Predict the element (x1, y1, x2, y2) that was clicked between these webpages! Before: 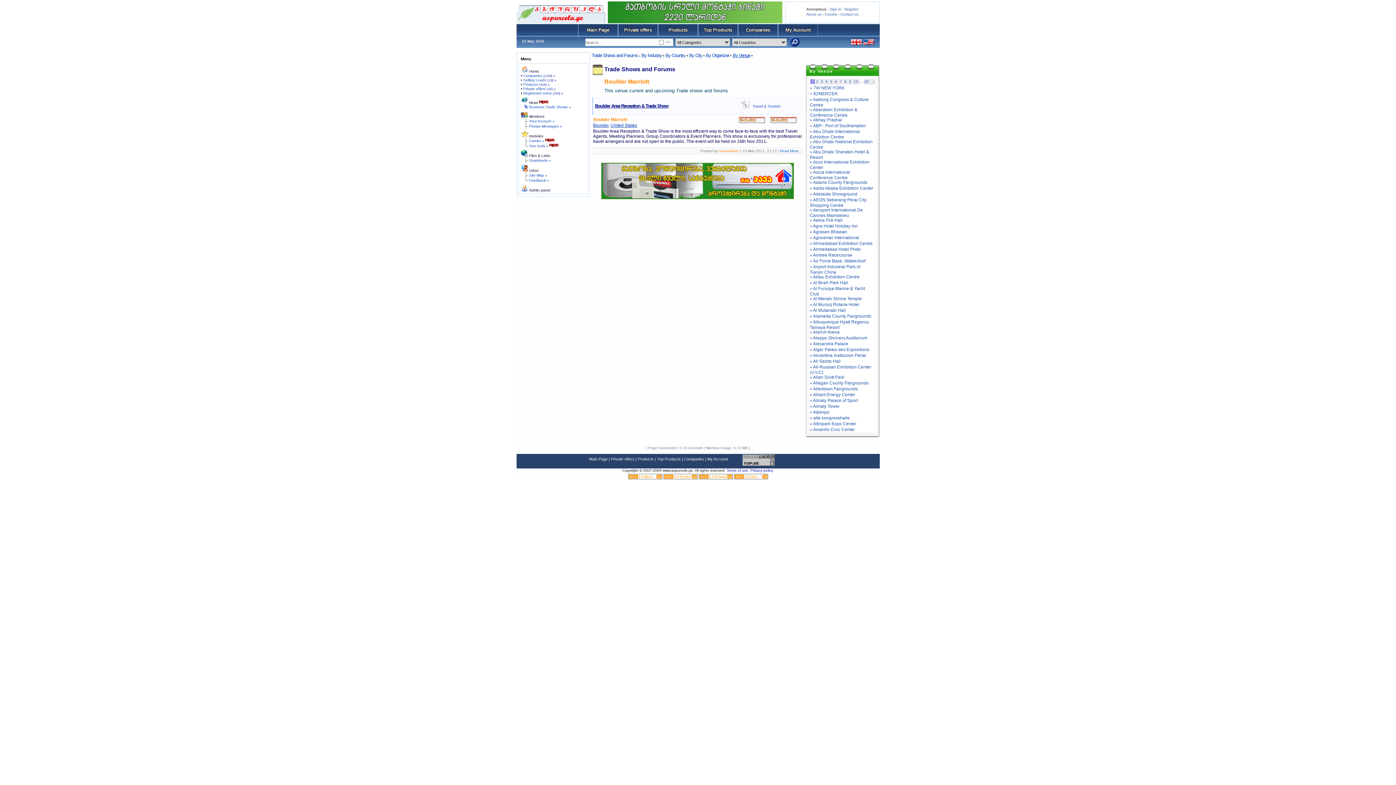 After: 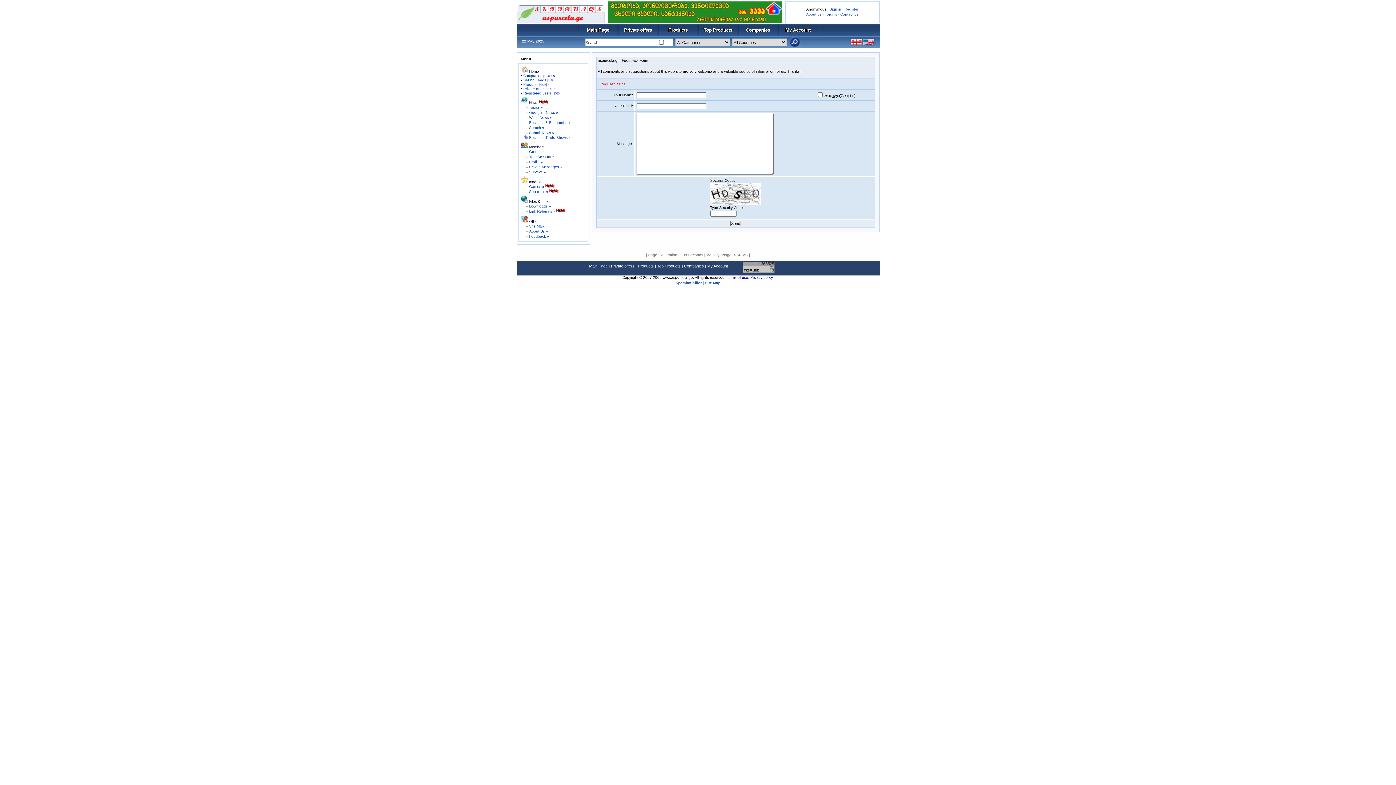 Action: label: Feedback » bbox: (529, 178, 549, 182)